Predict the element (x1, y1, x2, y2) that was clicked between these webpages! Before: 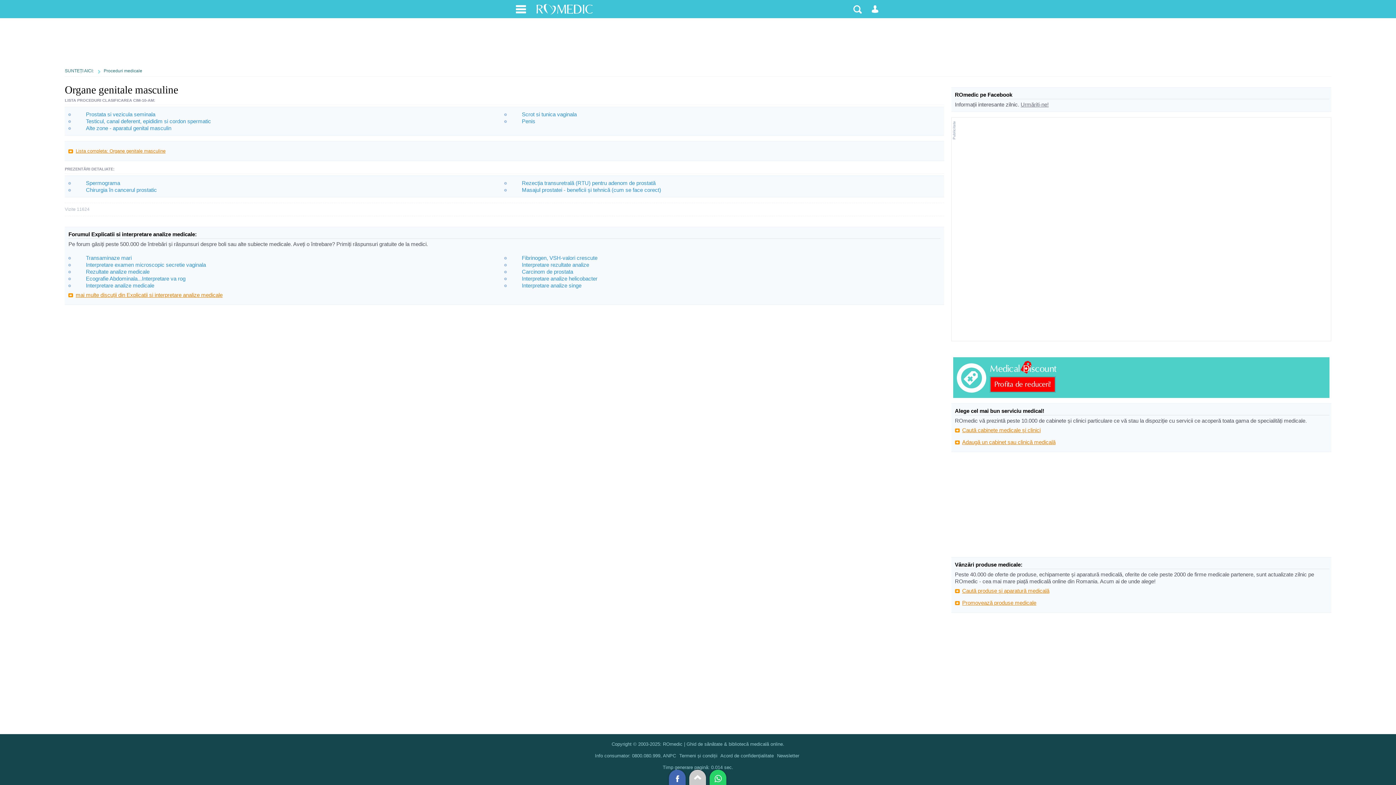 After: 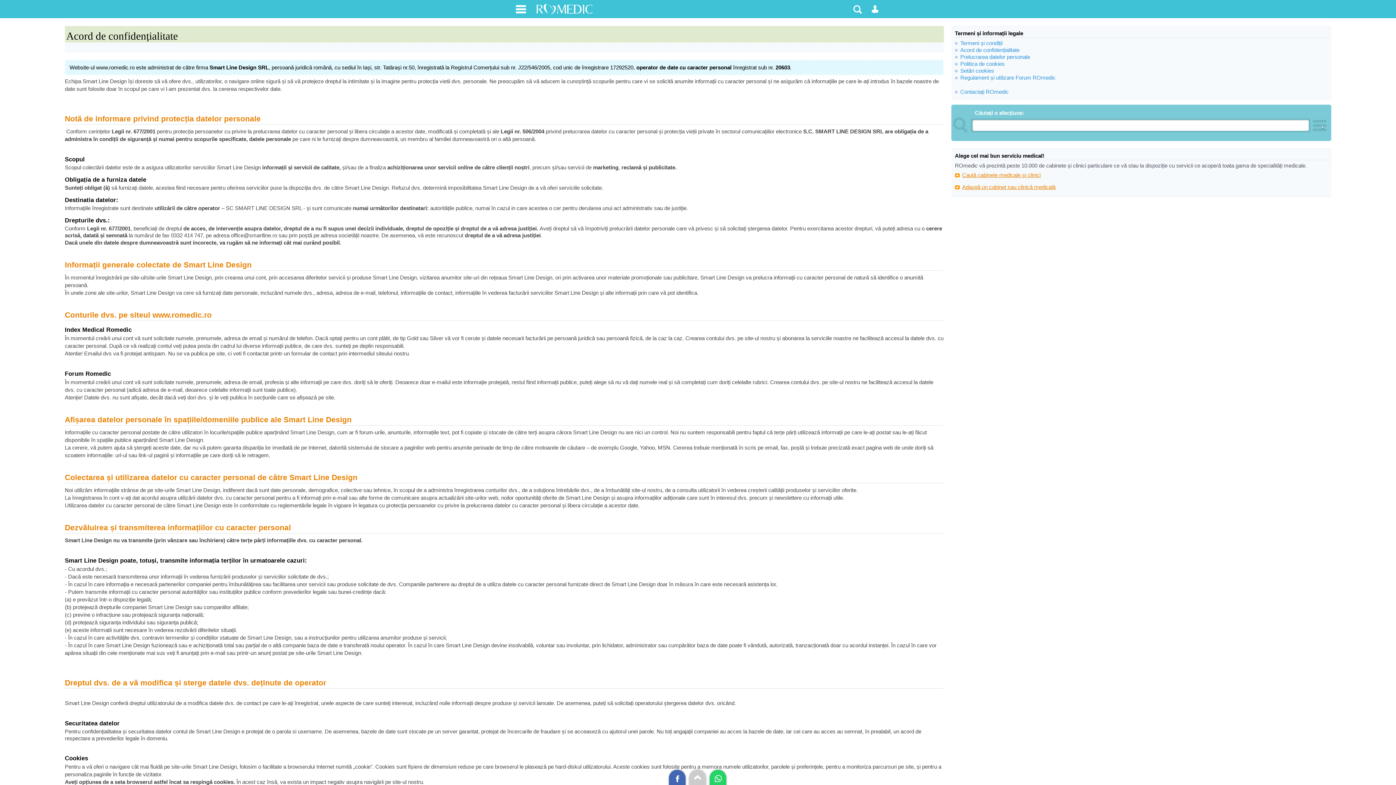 Action: bbox: (720, 750, 775, 761) label: Acord de confidențialitate